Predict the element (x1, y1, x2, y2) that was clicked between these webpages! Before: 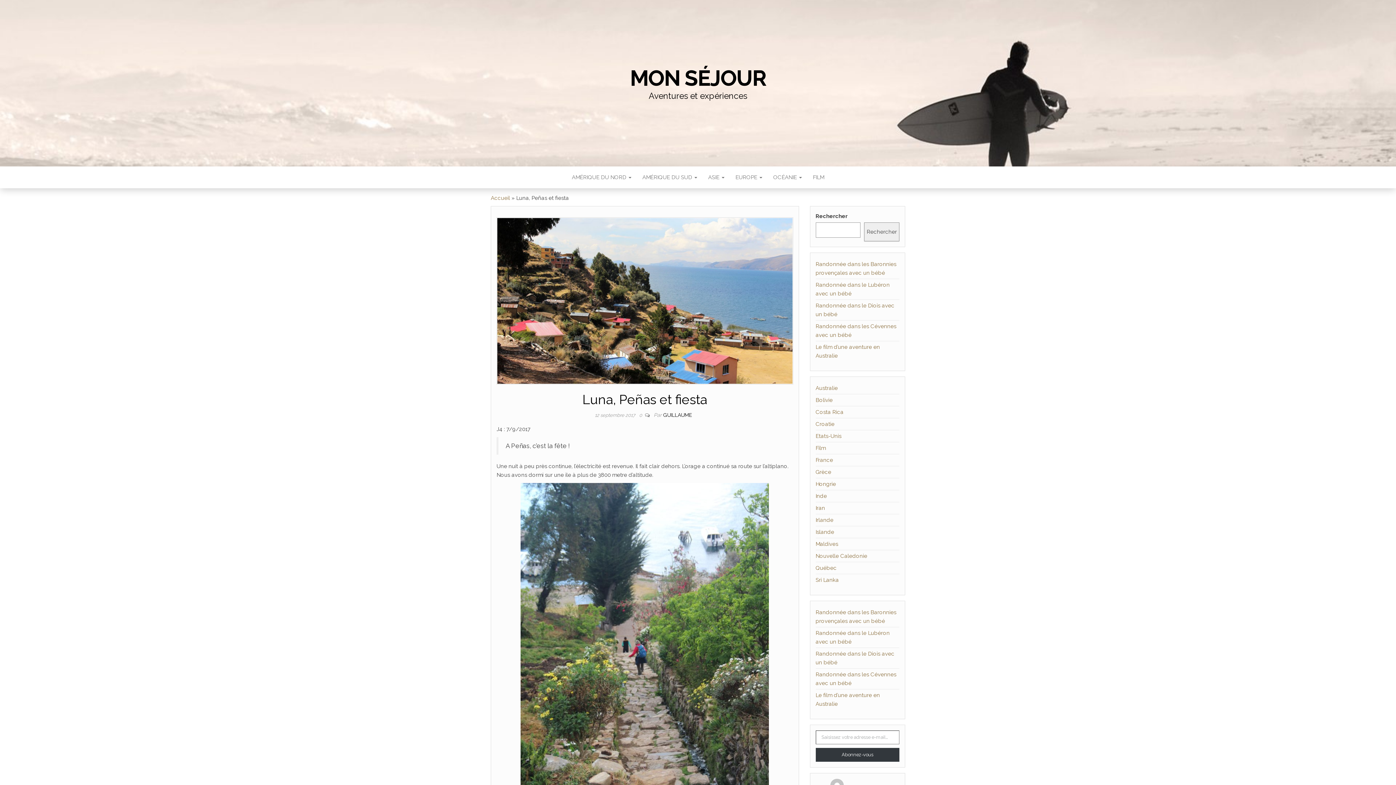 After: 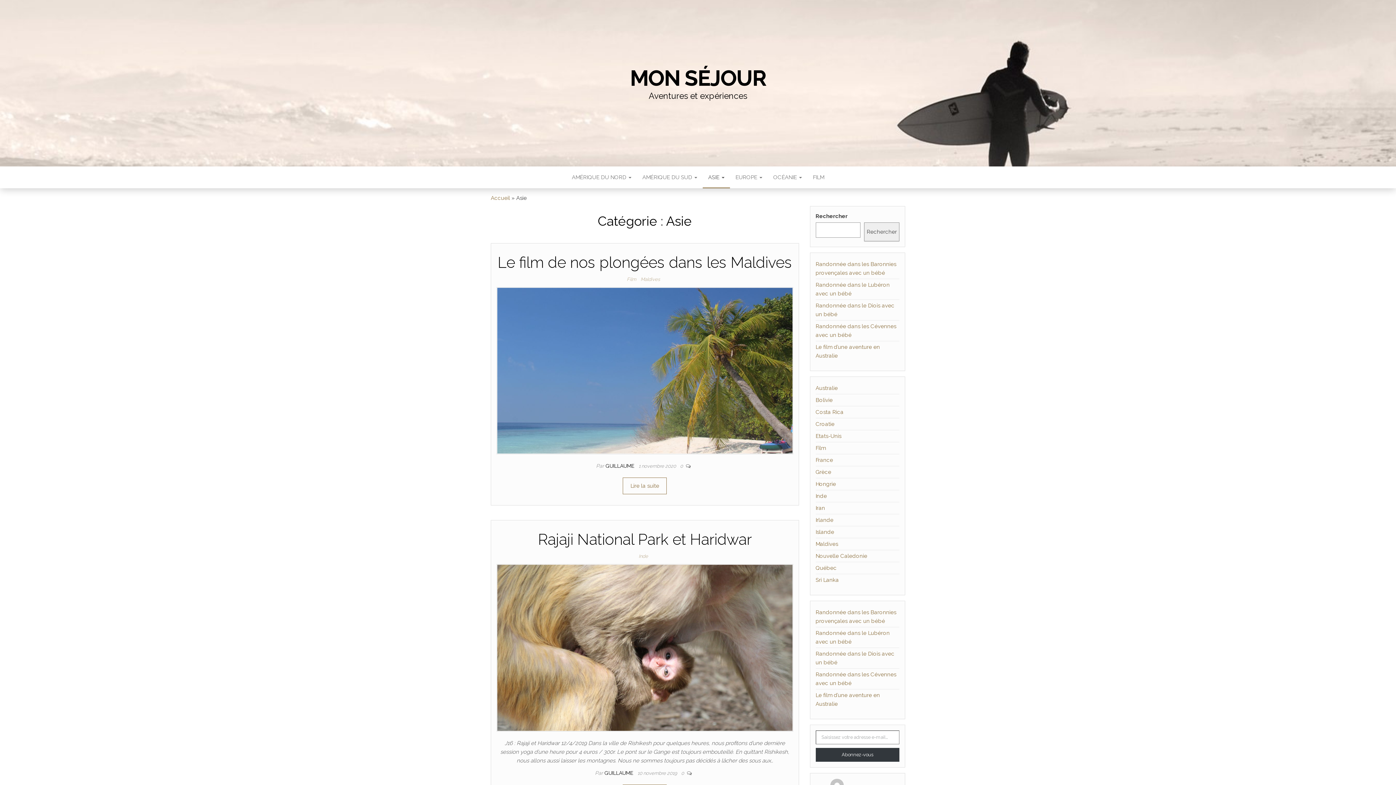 Action: bbox: (702, 166, 730, 188) label: ASIE 